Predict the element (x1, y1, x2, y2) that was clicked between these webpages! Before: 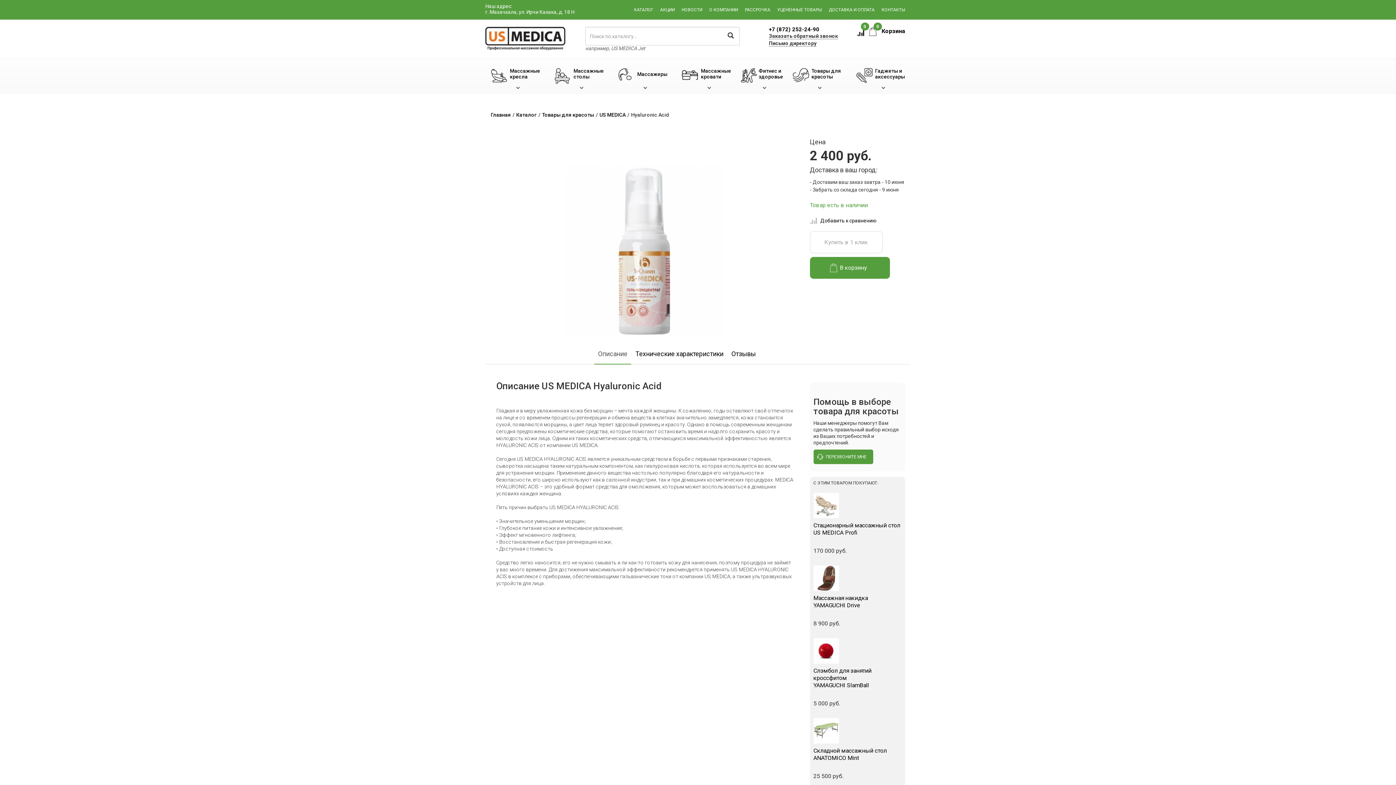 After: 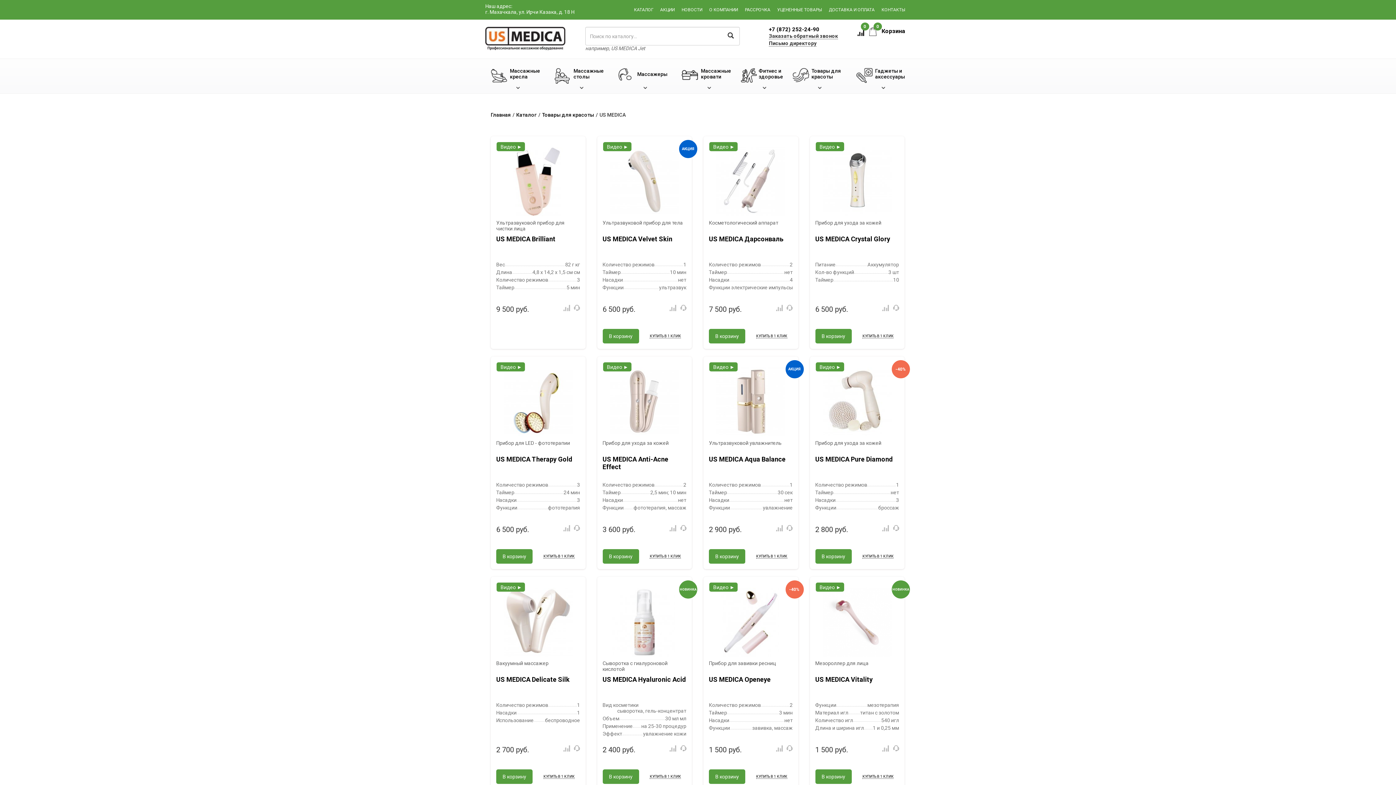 Action: bbox: (599, 112, 625, 117) label: US MEDICA